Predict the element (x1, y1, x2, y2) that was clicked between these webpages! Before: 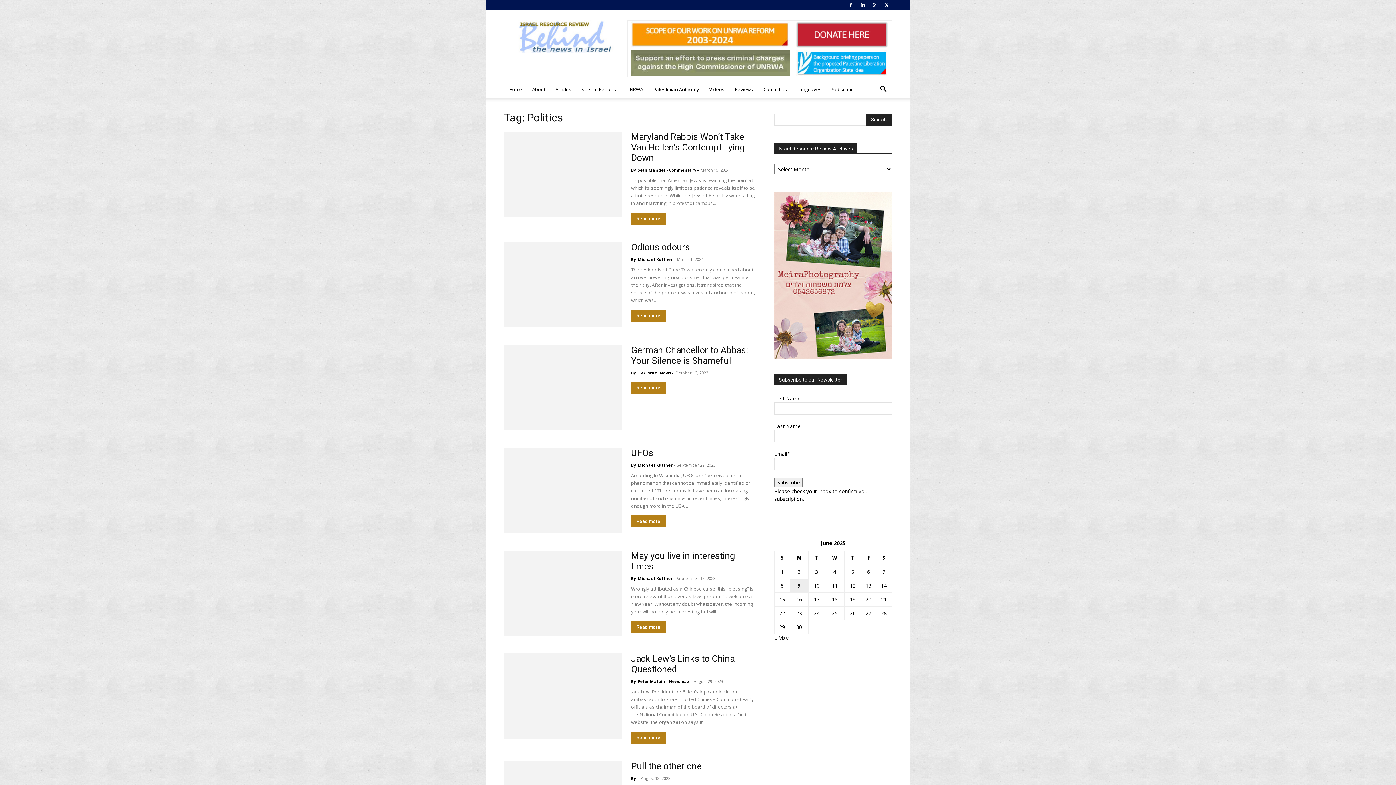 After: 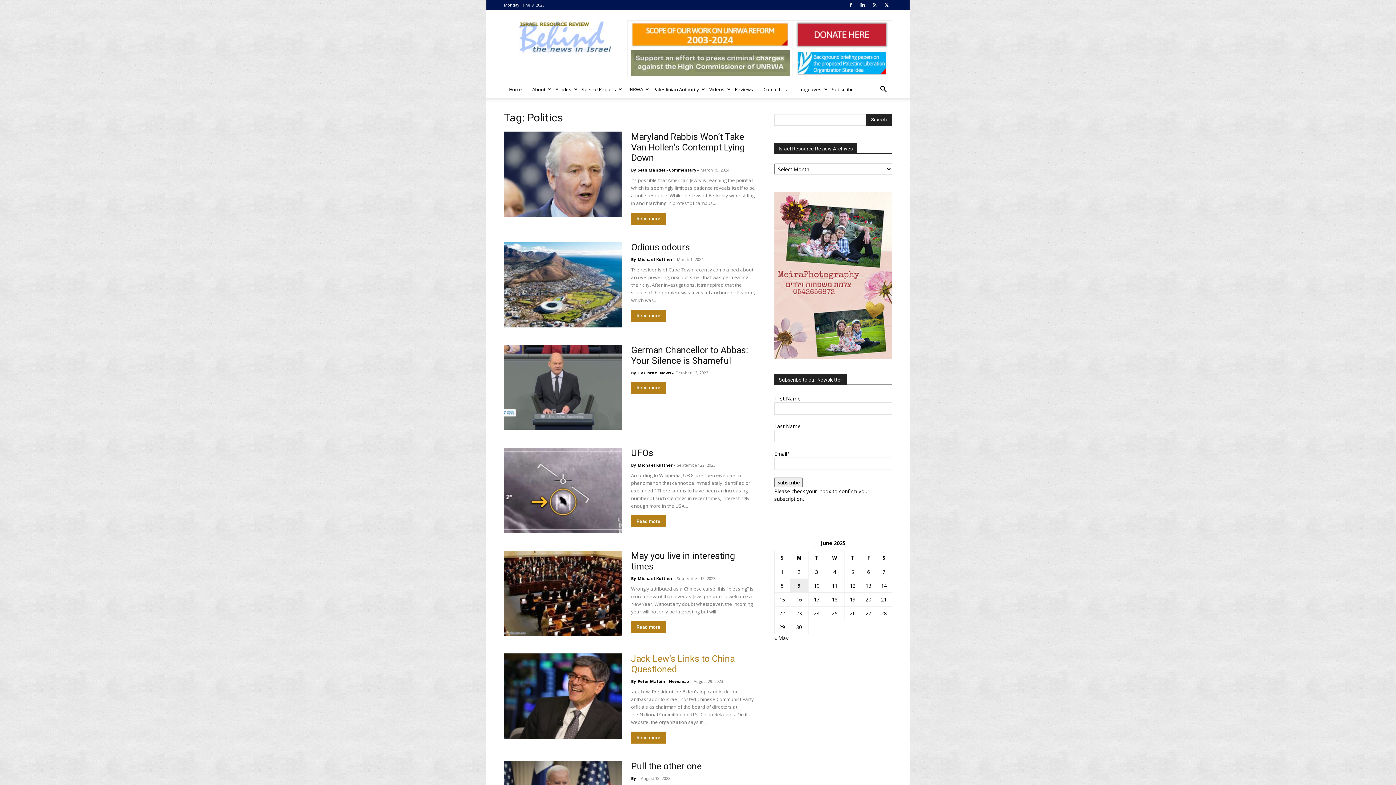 Action: bbox: (637, 678, 689, 684) label: Peter Malbin - Newsmax